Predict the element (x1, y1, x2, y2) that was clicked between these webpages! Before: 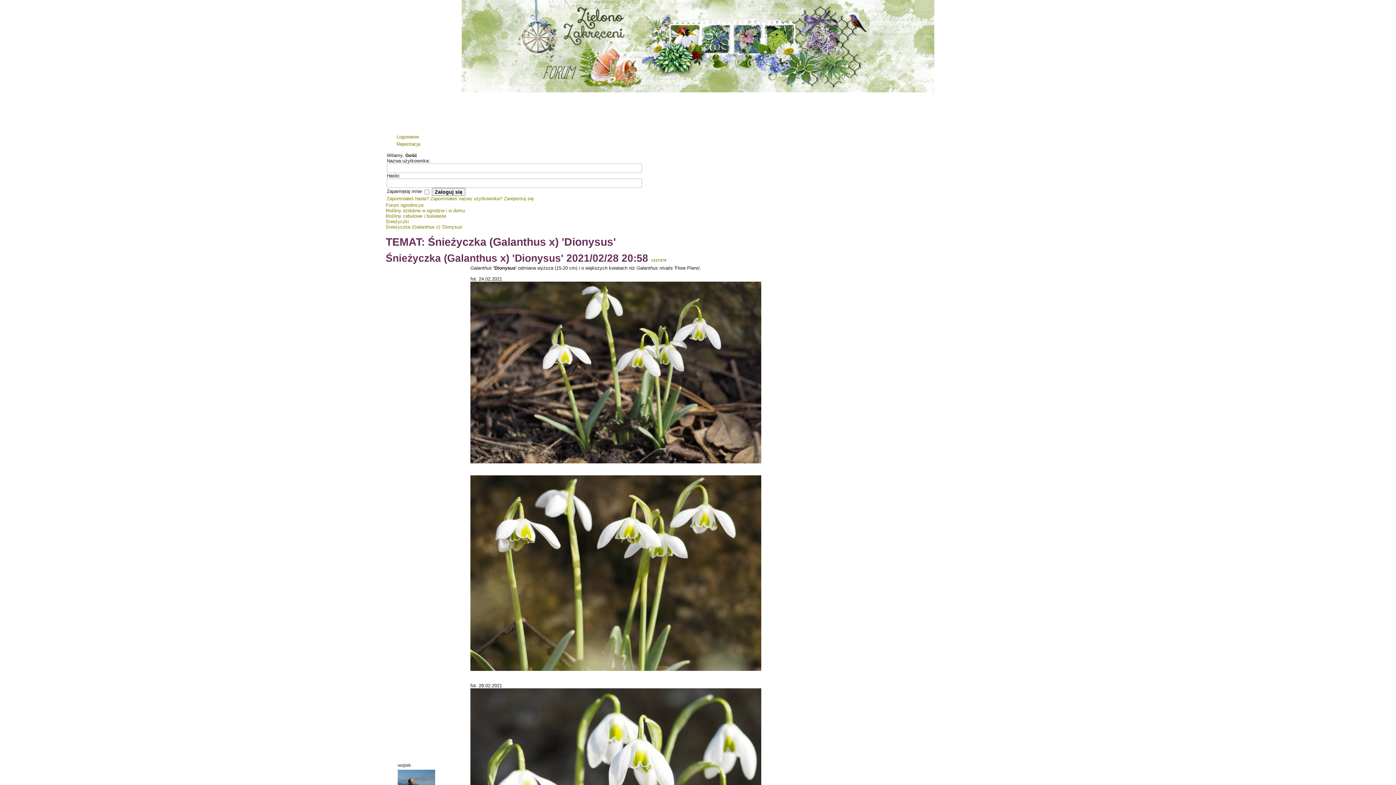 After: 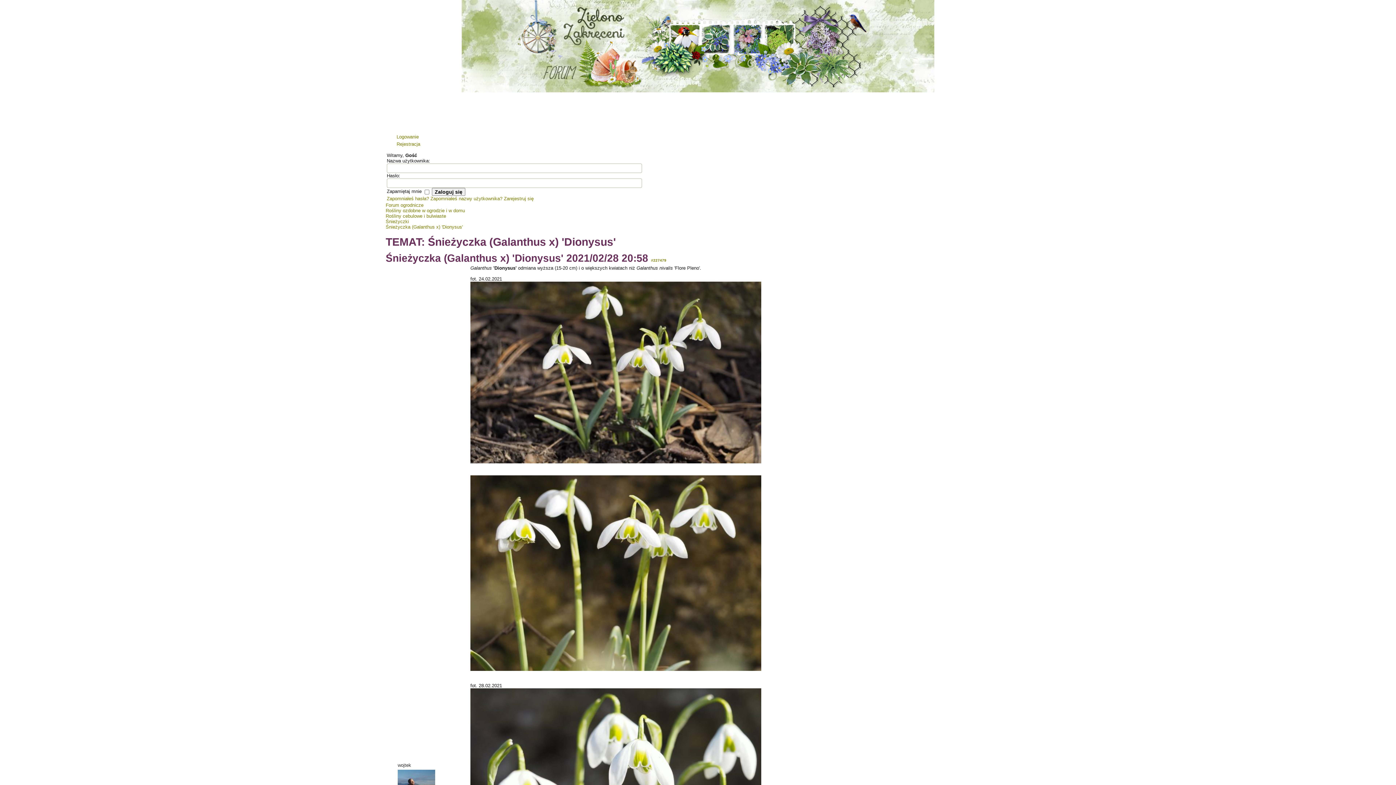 Action: bbox: (470, 459, 761, 464)